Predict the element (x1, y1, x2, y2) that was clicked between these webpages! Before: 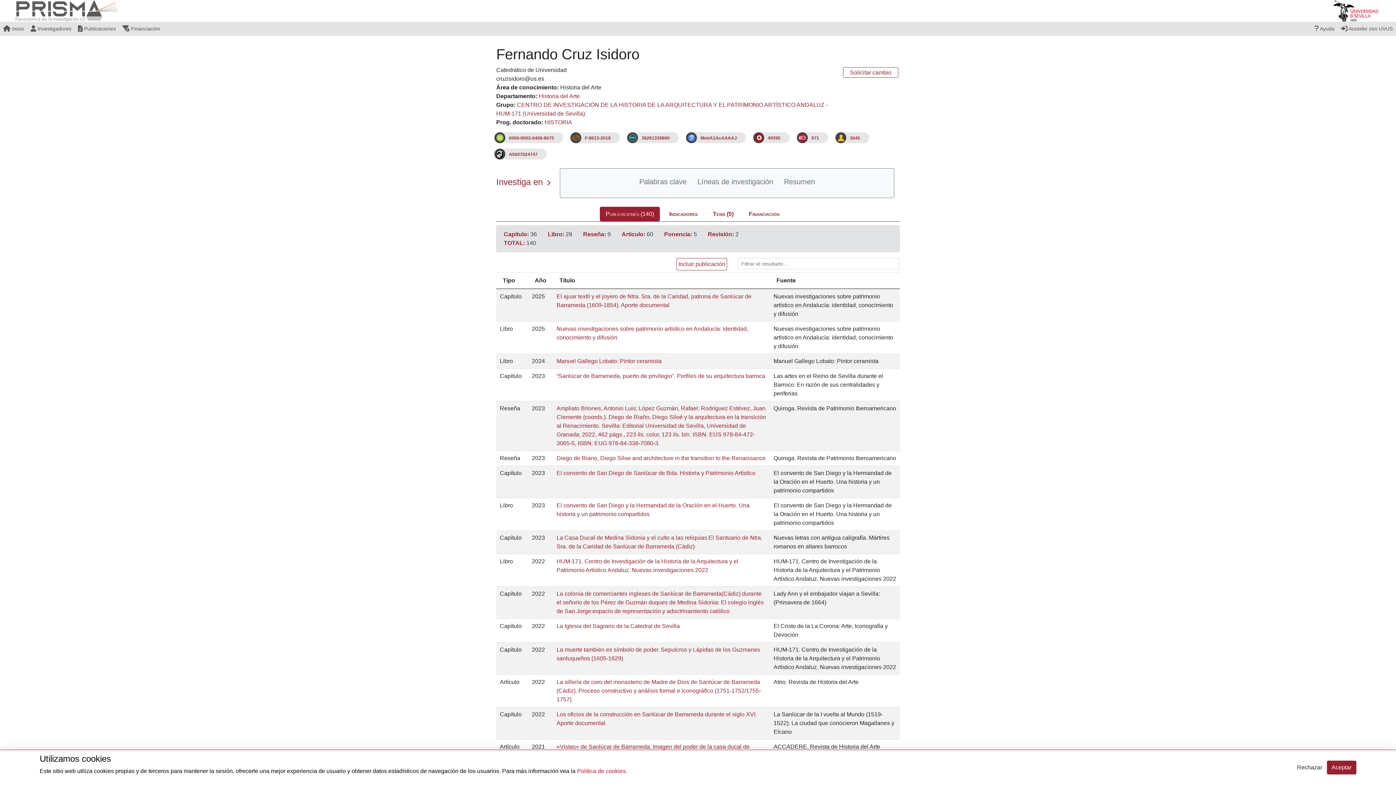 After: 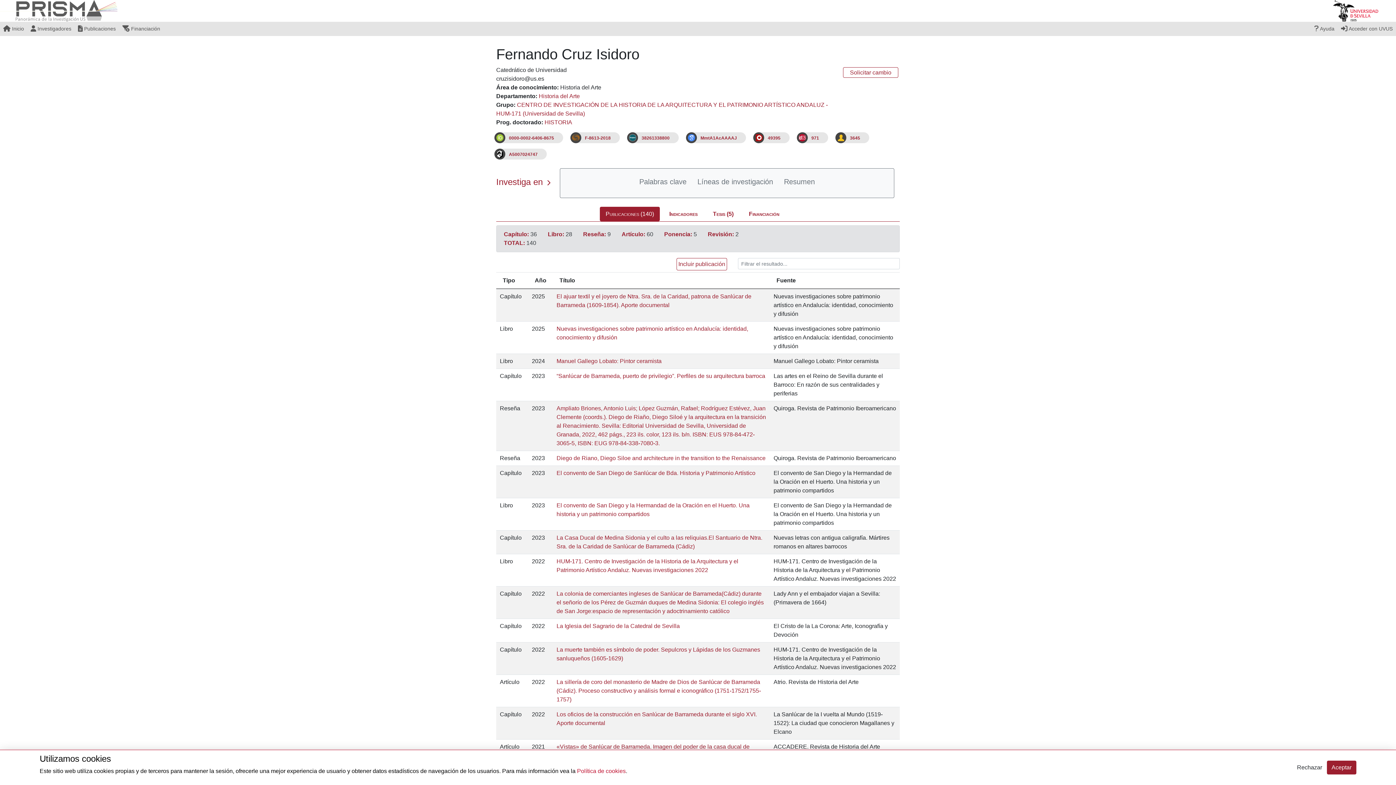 Action: bbox: (600, 206, 660, 221) label: Publicaciones (140)